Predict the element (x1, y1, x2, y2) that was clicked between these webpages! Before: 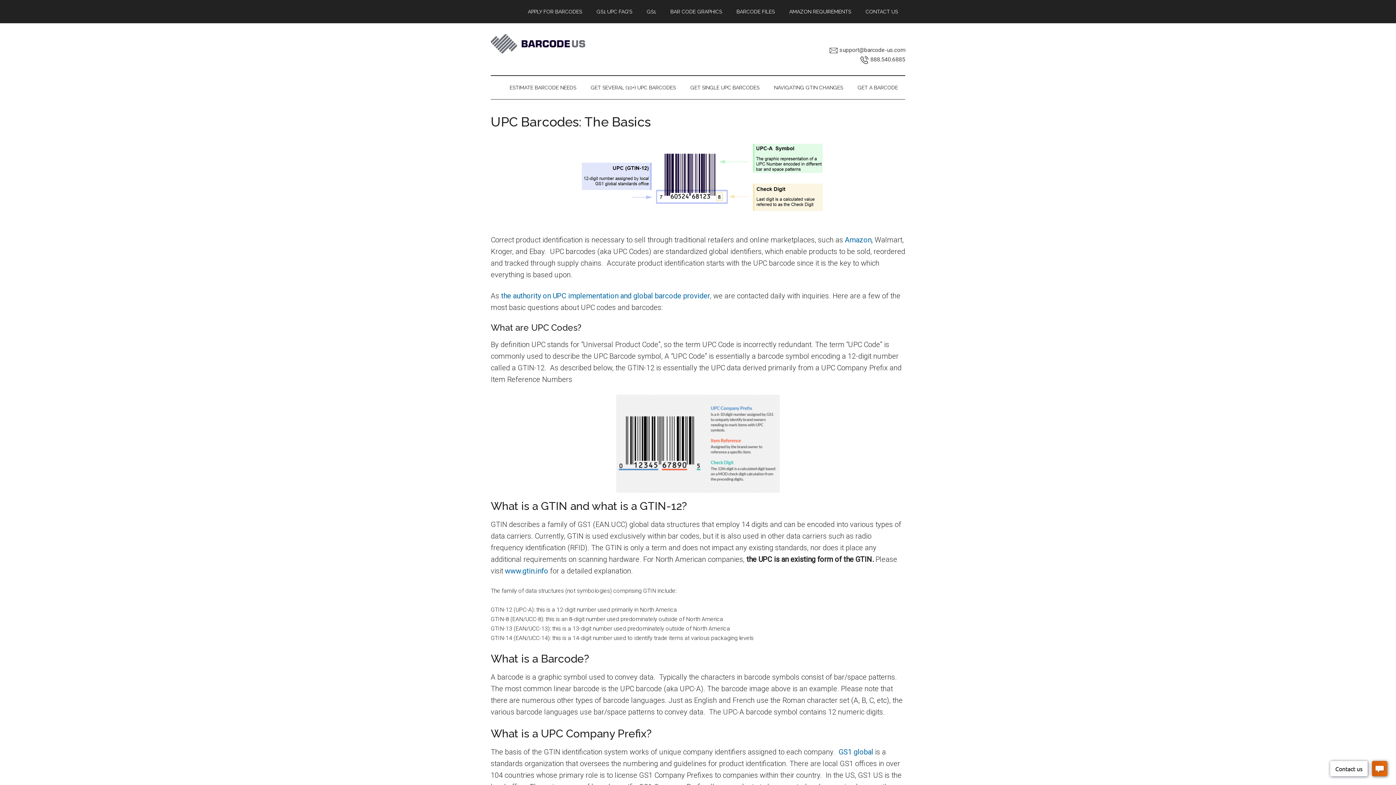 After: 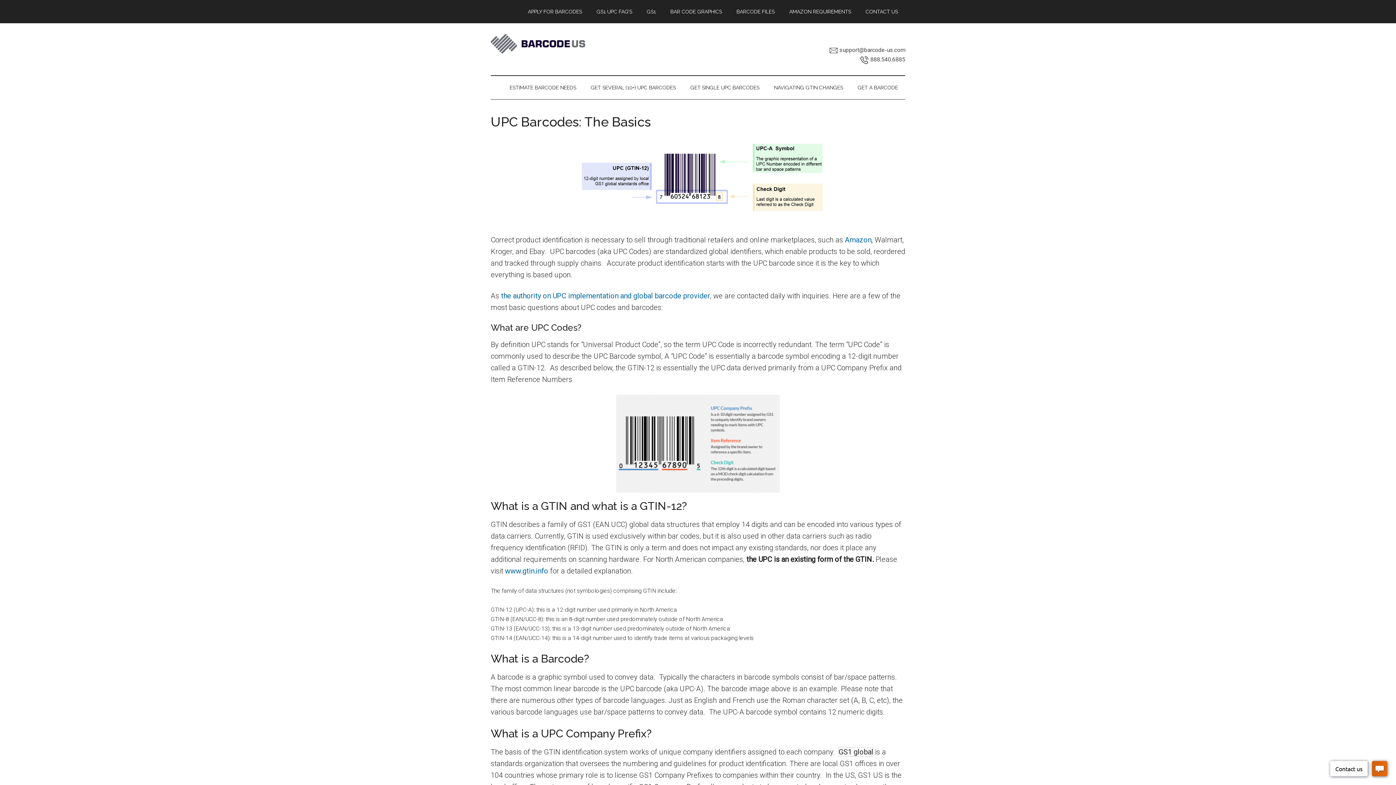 Action: bbox: (838, 748, 873, 756) label: GS1 global